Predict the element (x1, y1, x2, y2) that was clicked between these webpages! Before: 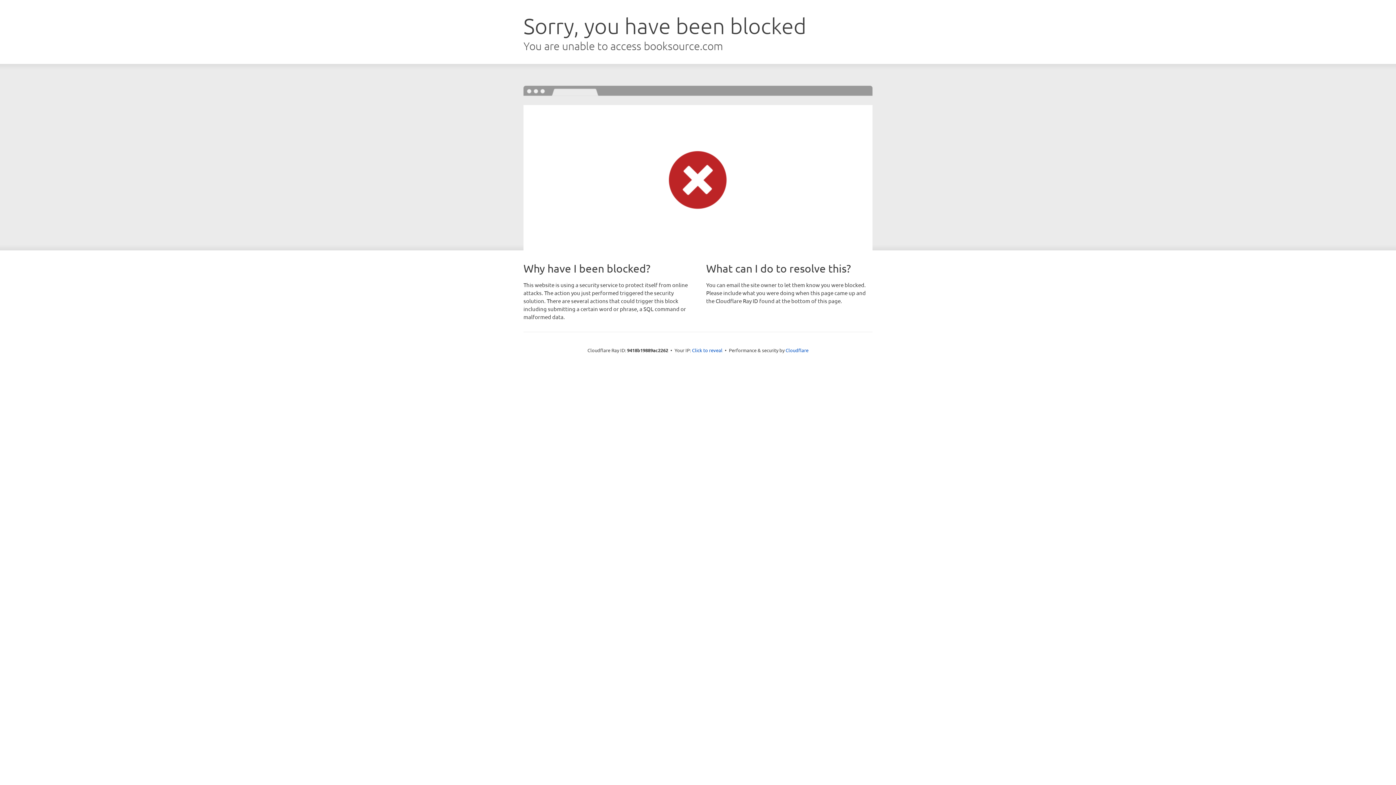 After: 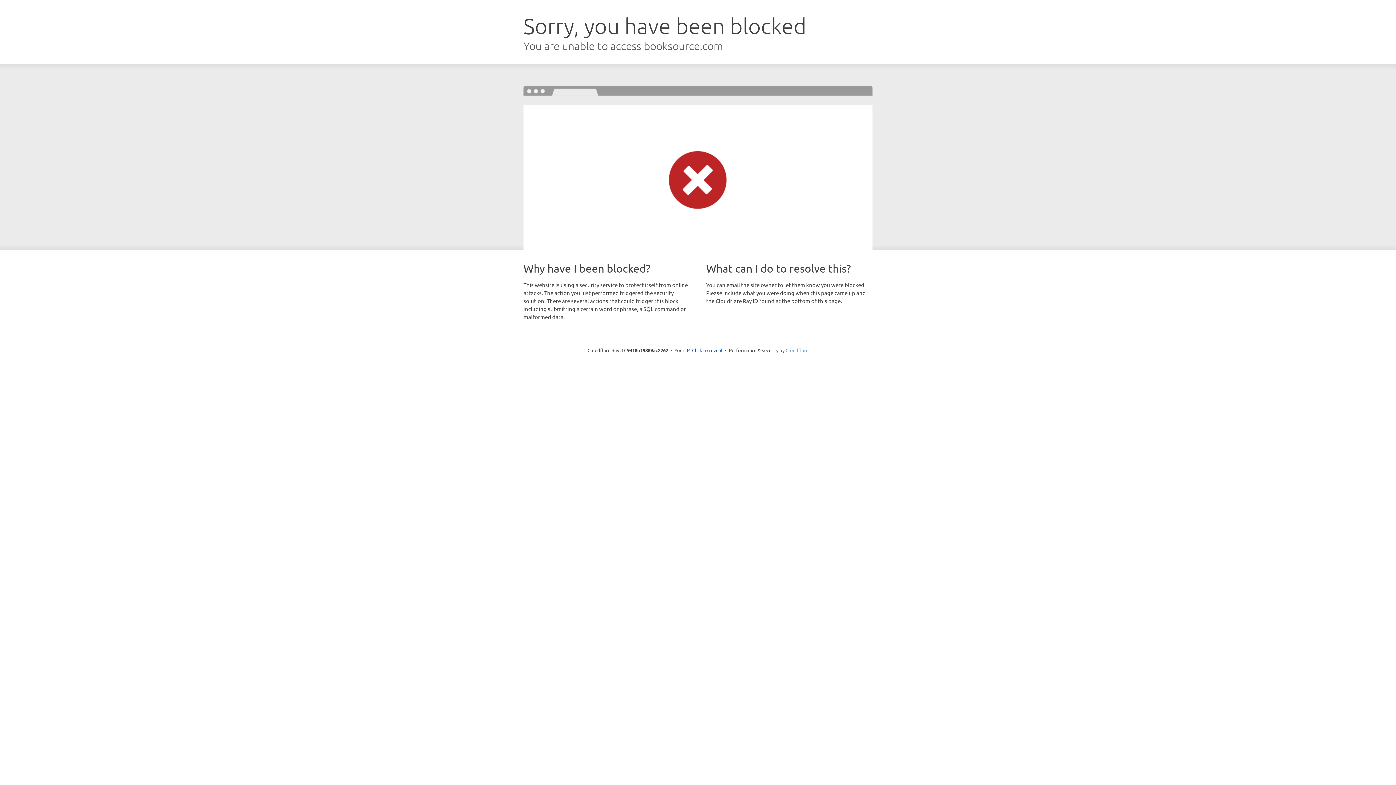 Action: label: Cloudflare bbox: (785, 347, 808, 353)